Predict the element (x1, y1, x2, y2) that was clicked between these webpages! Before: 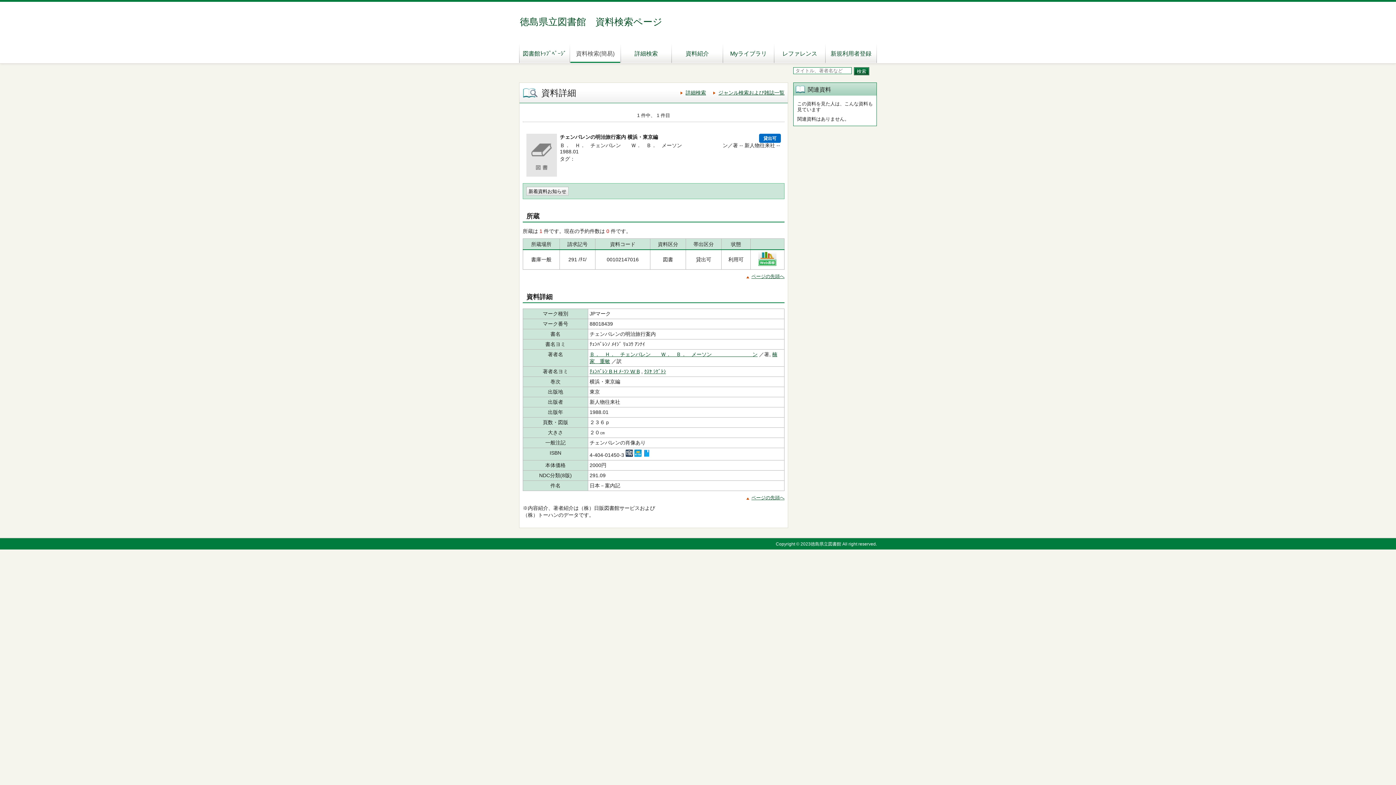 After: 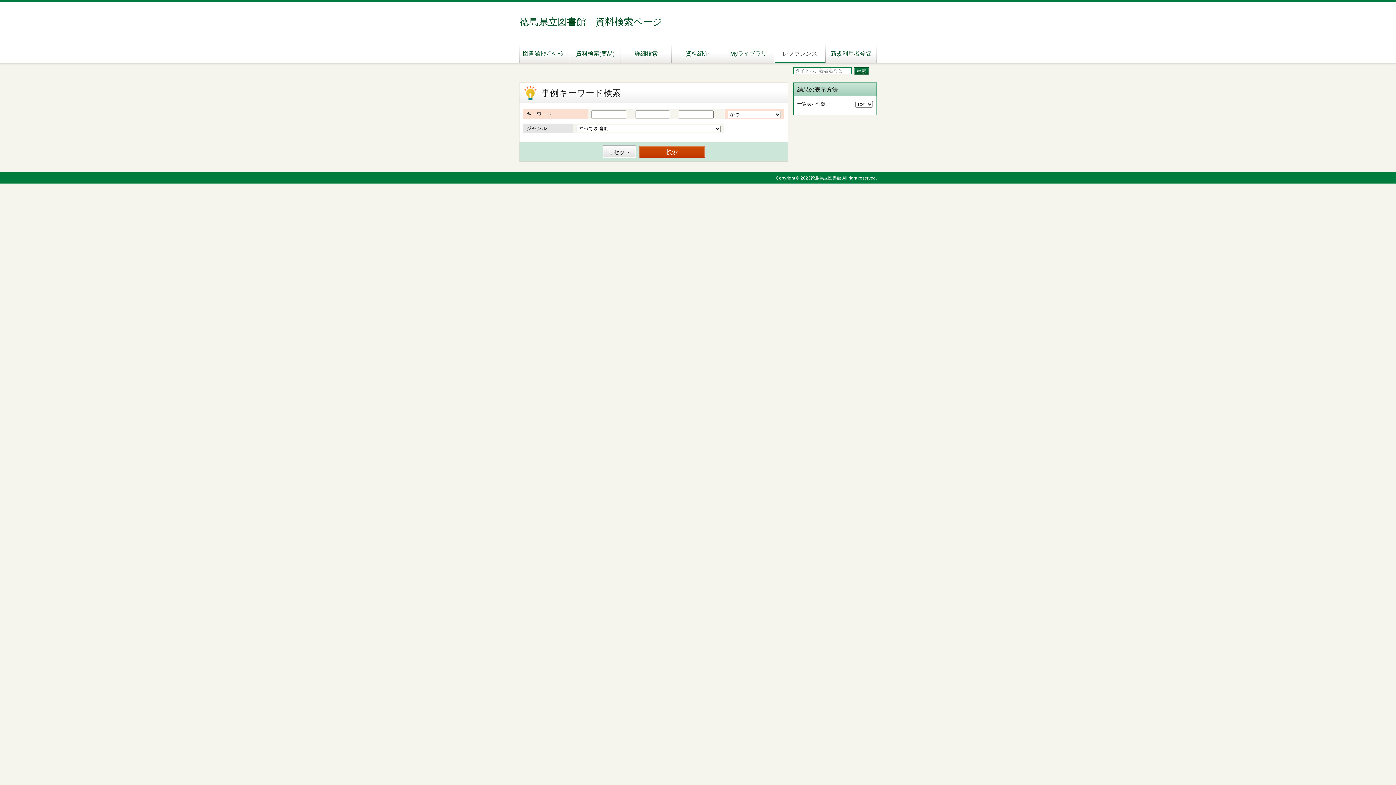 Action: bbox: (774, 42, 825, 62) label: レファレンス